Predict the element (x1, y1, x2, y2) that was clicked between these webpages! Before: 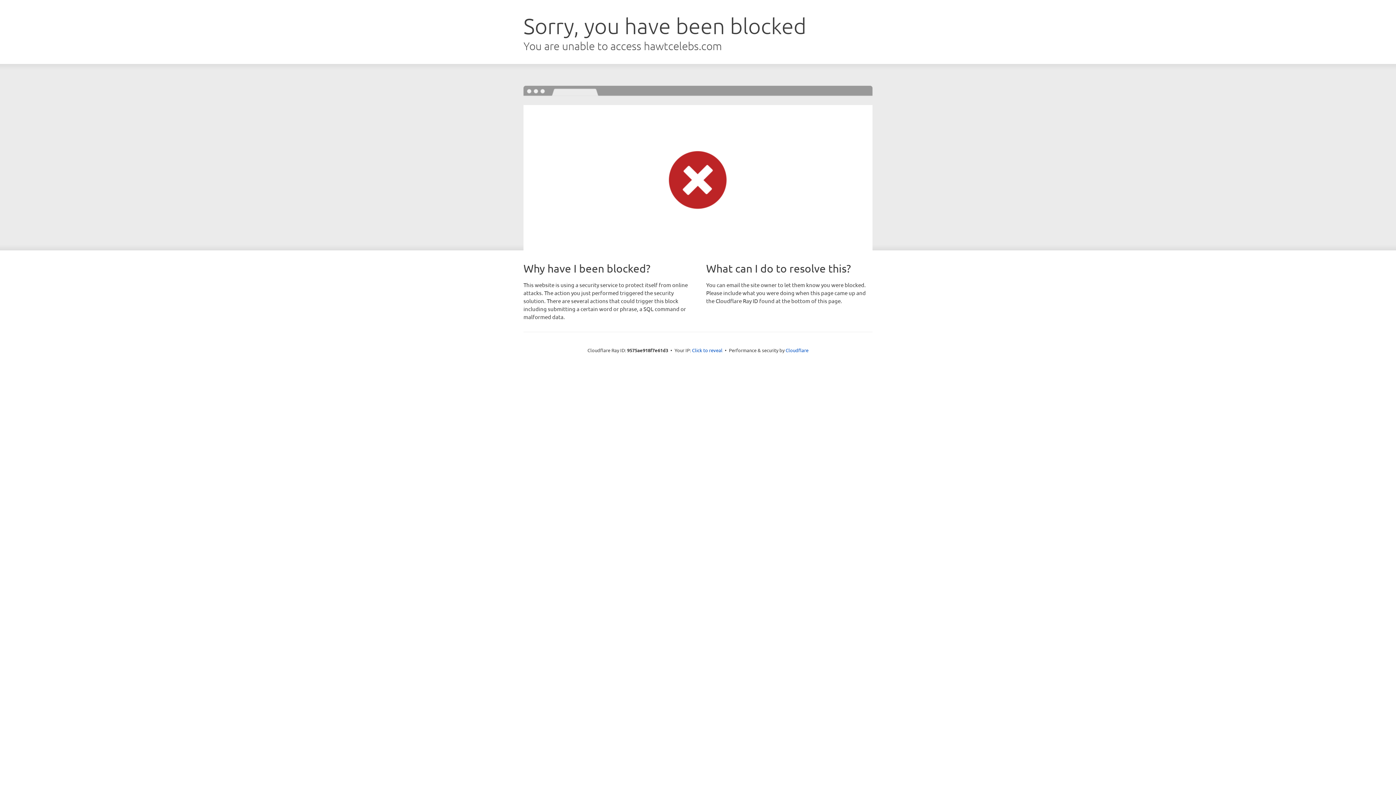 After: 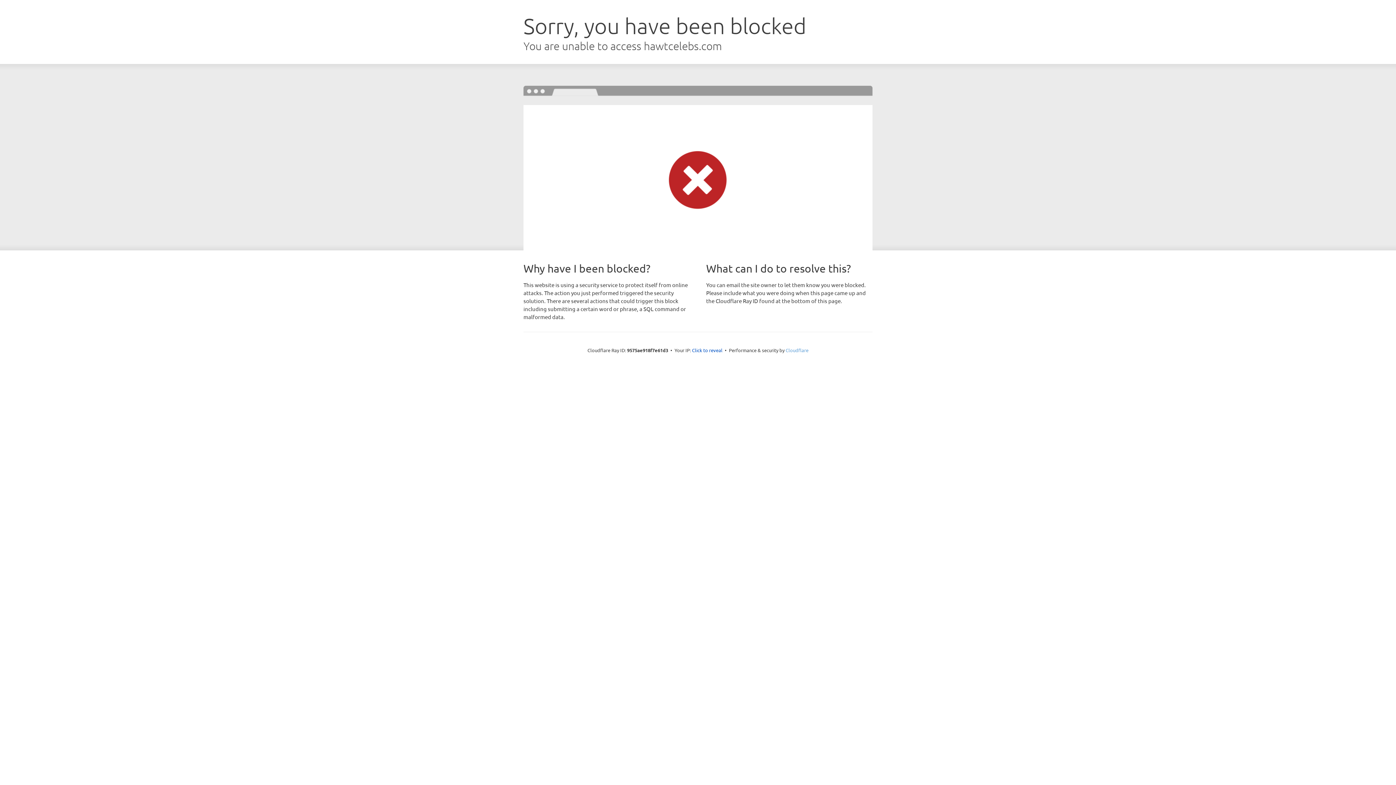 Action: label: Cloudflare bbox: (785, 347, 808, 353)